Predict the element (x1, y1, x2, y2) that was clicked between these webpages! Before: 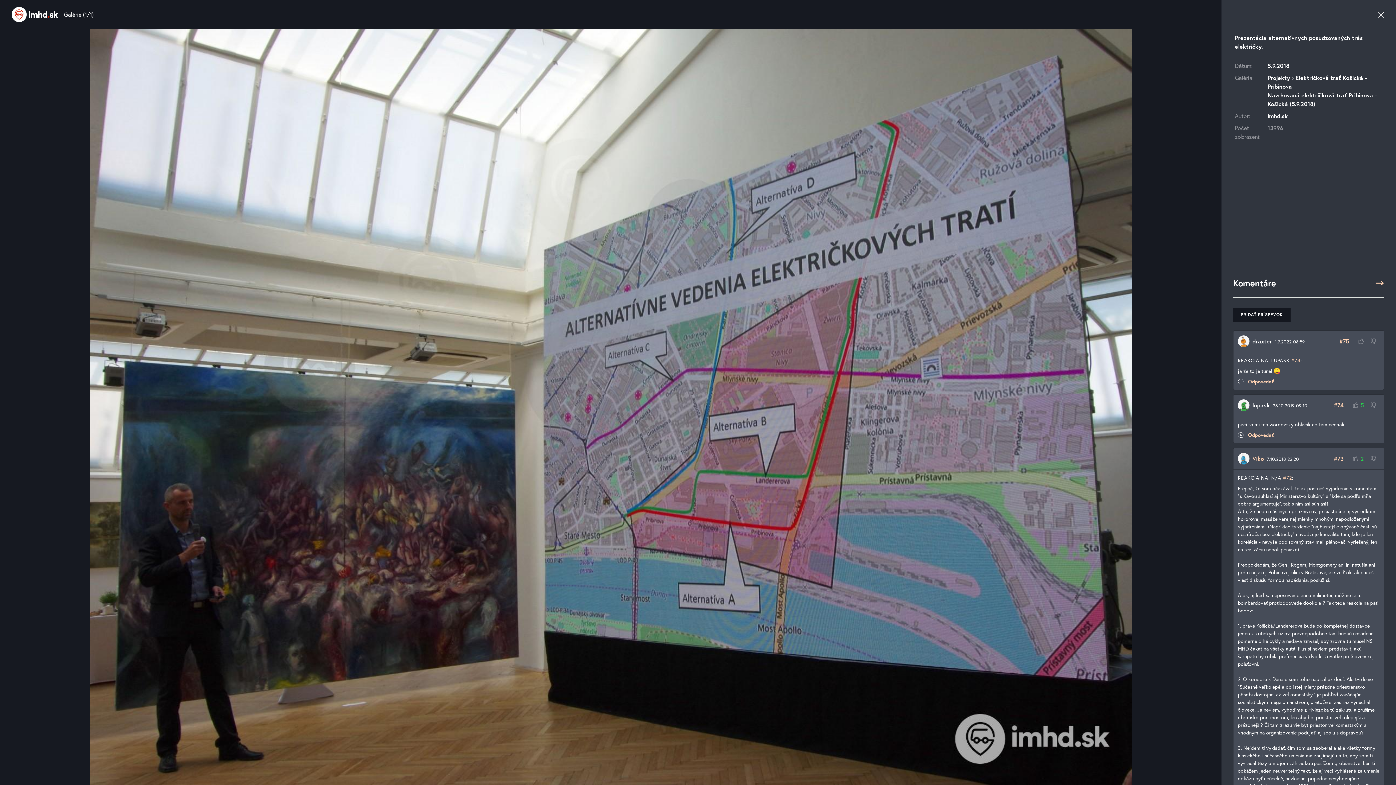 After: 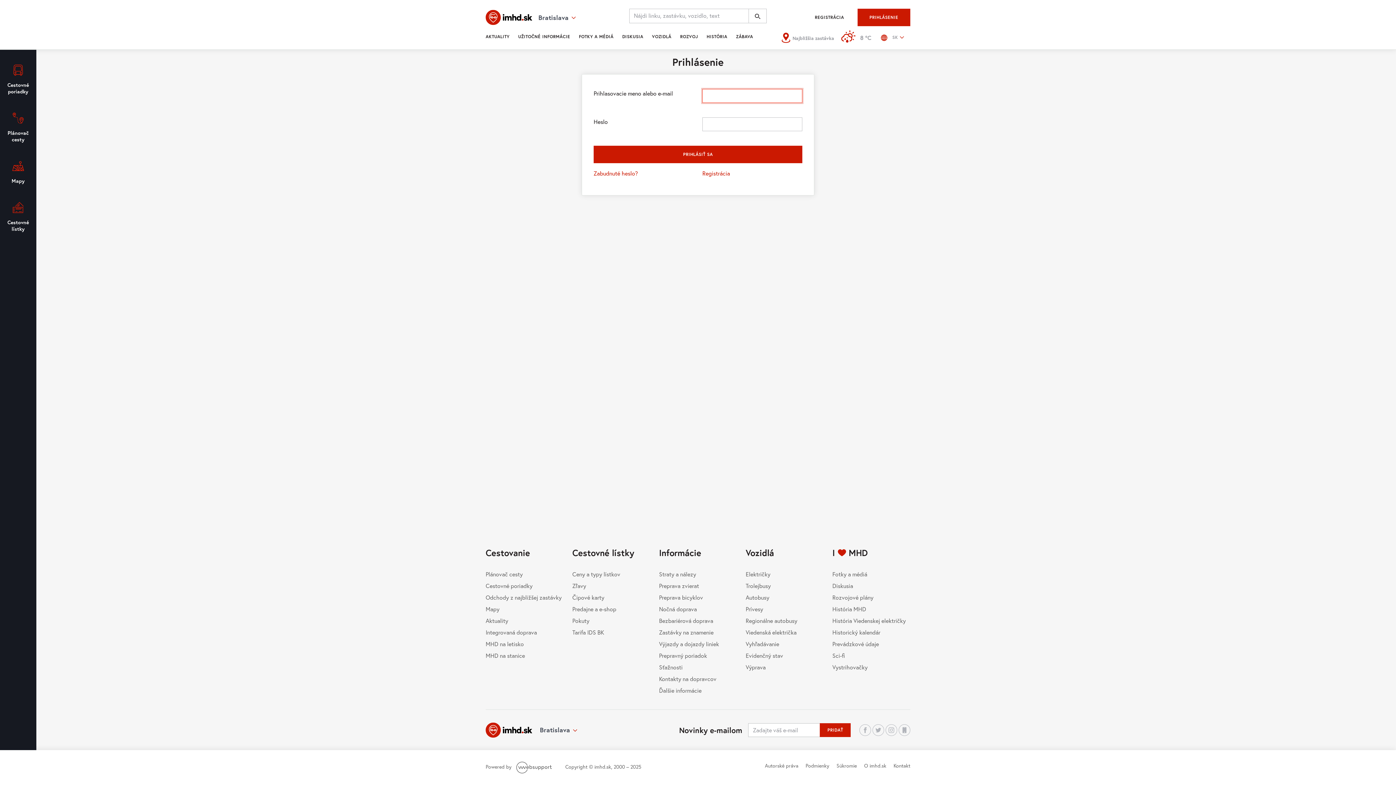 Action: label: OHODNOTIŤ ZÁPORNE bbox: (1367, 397, 1380, 413)